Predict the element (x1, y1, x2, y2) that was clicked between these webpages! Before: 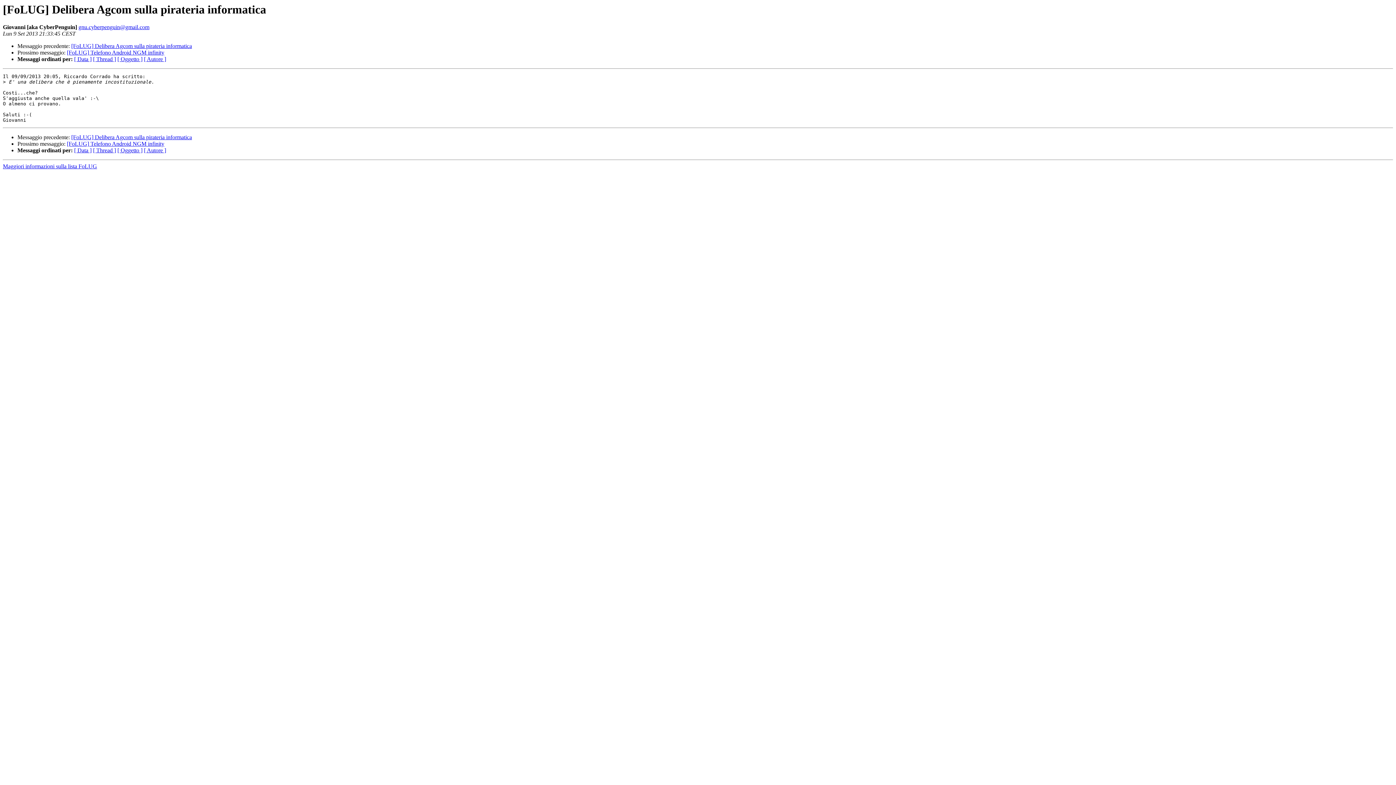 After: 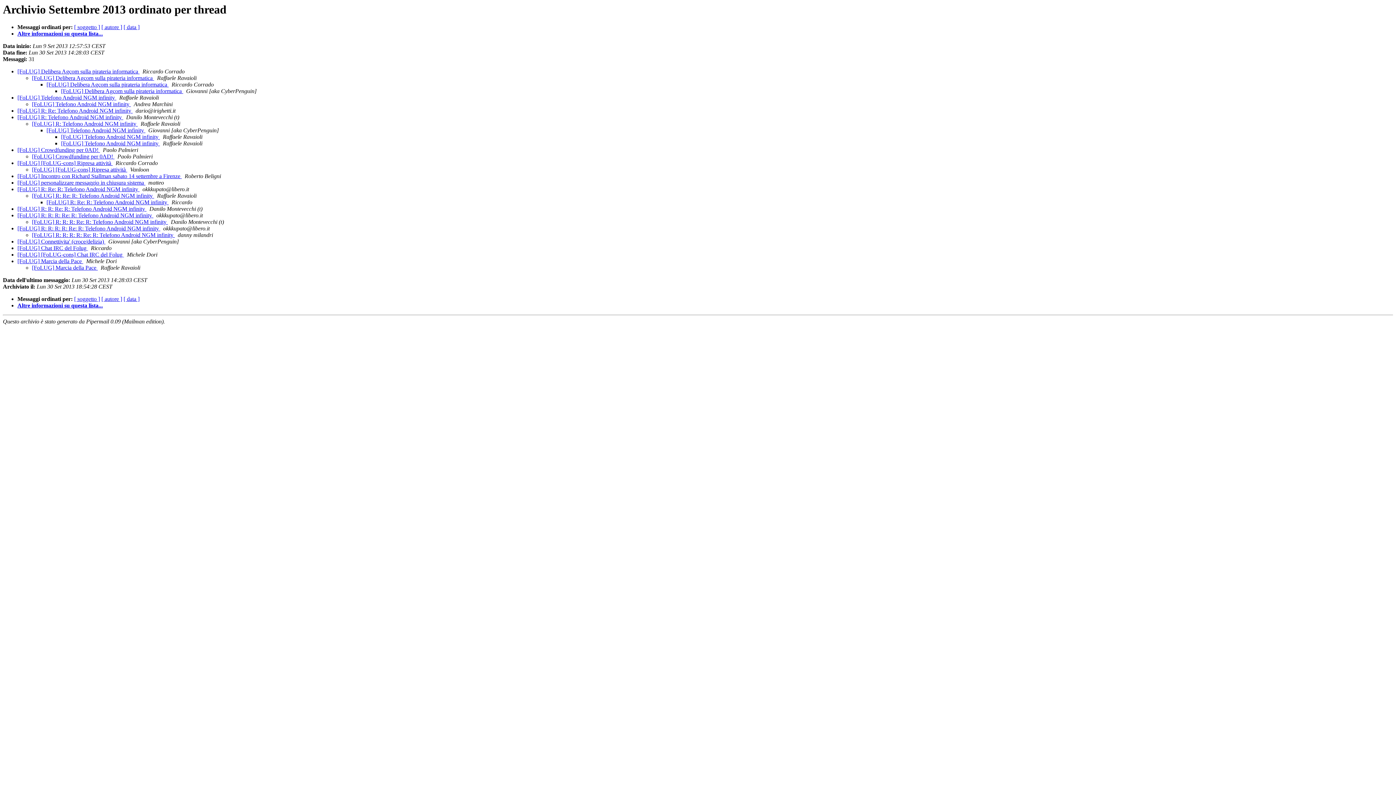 Action: label: [ Thread ] bbox: (93, 147, 116, 153)